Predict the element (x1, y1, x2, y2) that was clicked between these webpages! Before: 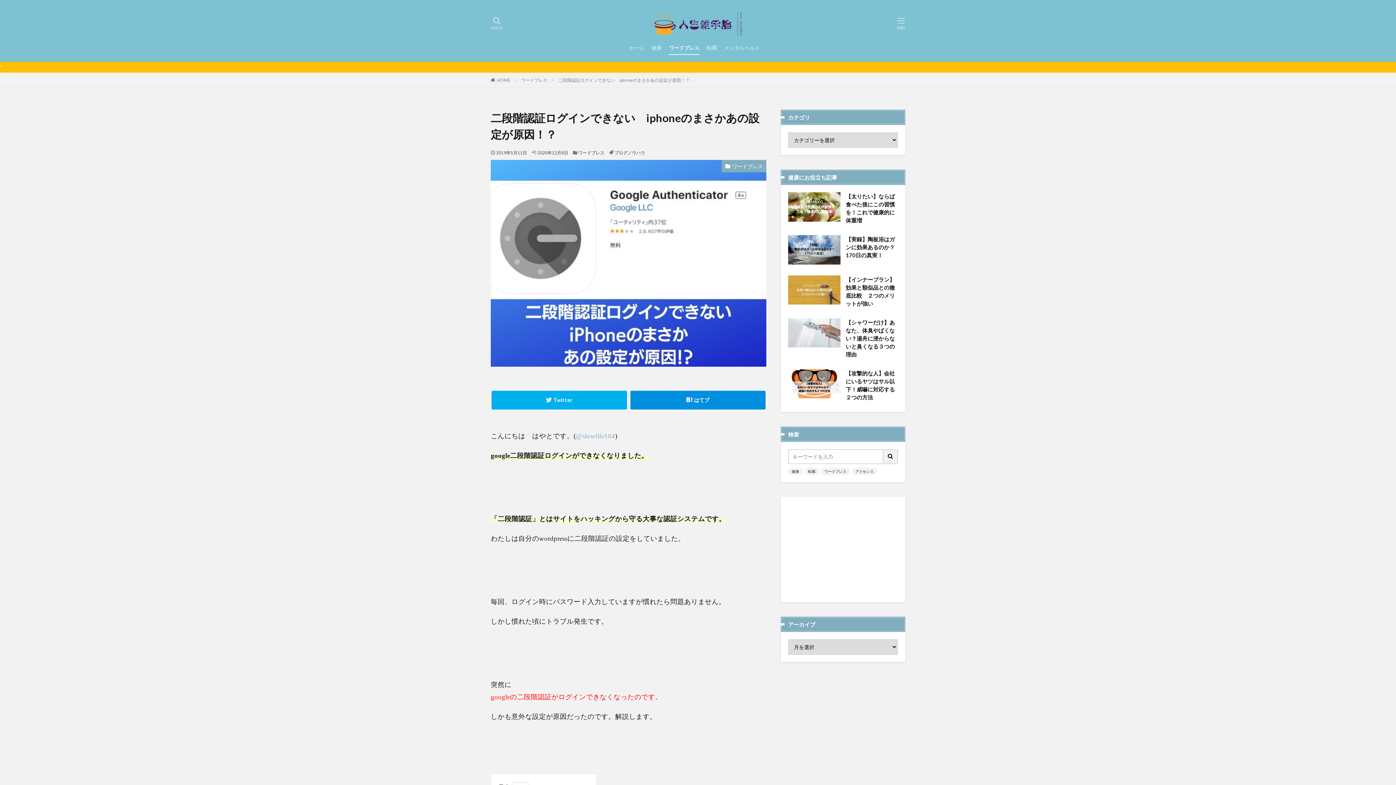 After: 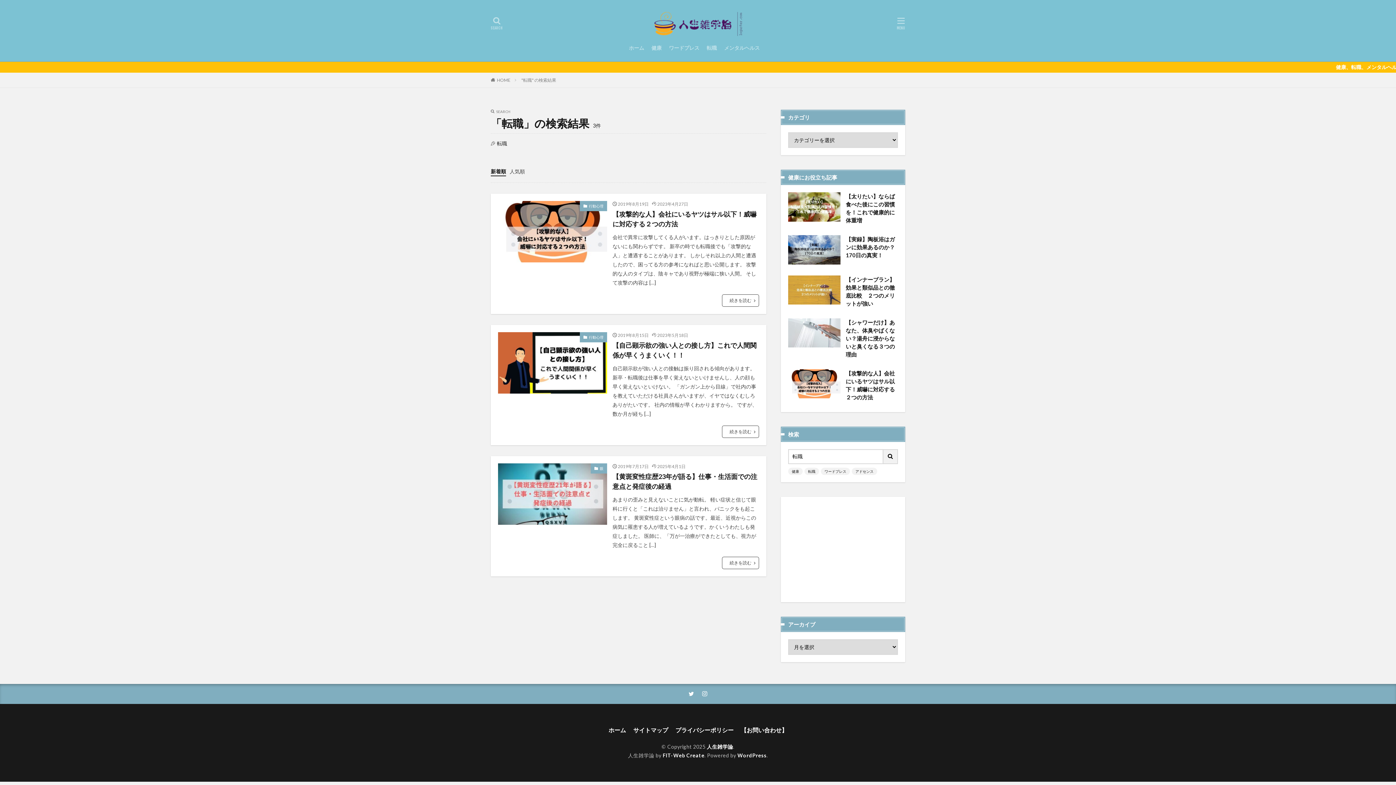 Action: bbox: (804, 467, 819, 475) label: 転職